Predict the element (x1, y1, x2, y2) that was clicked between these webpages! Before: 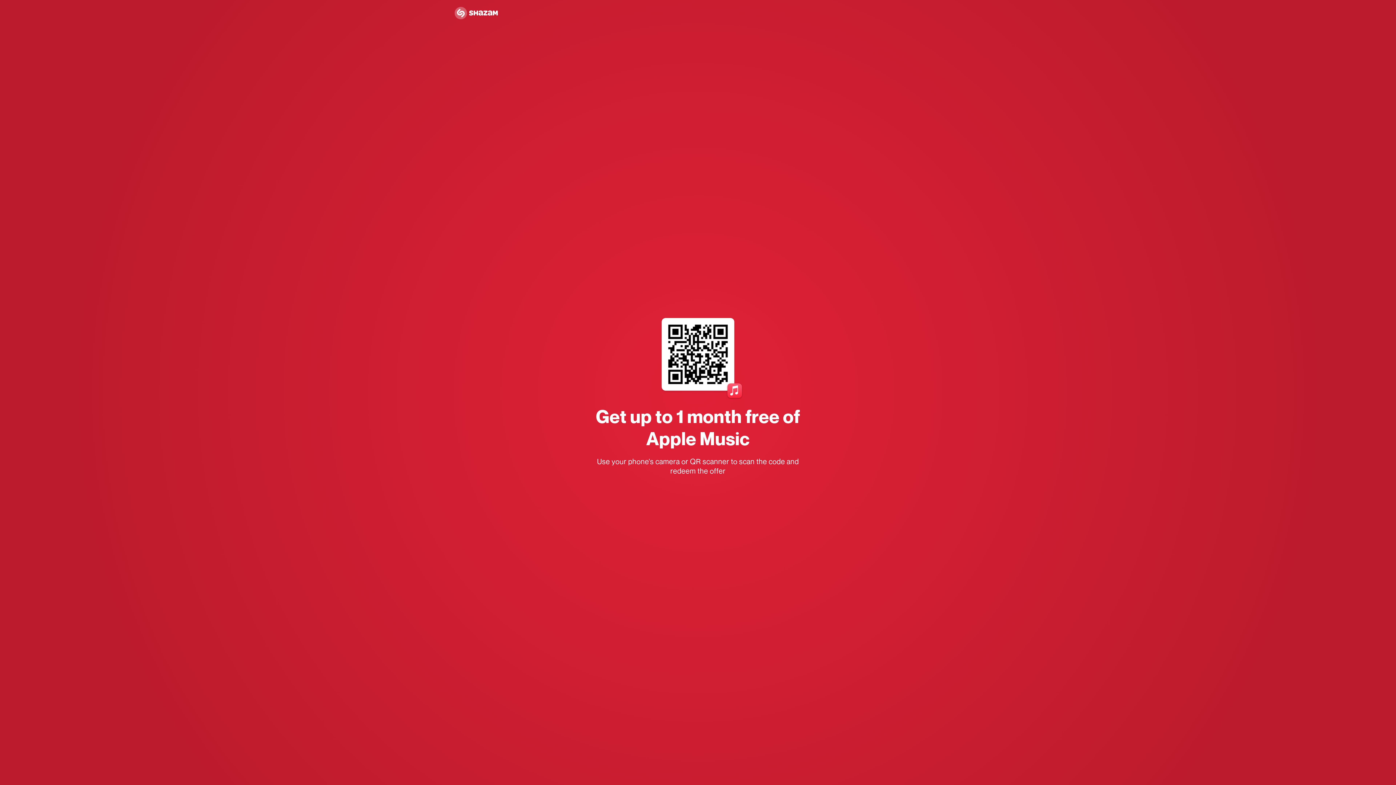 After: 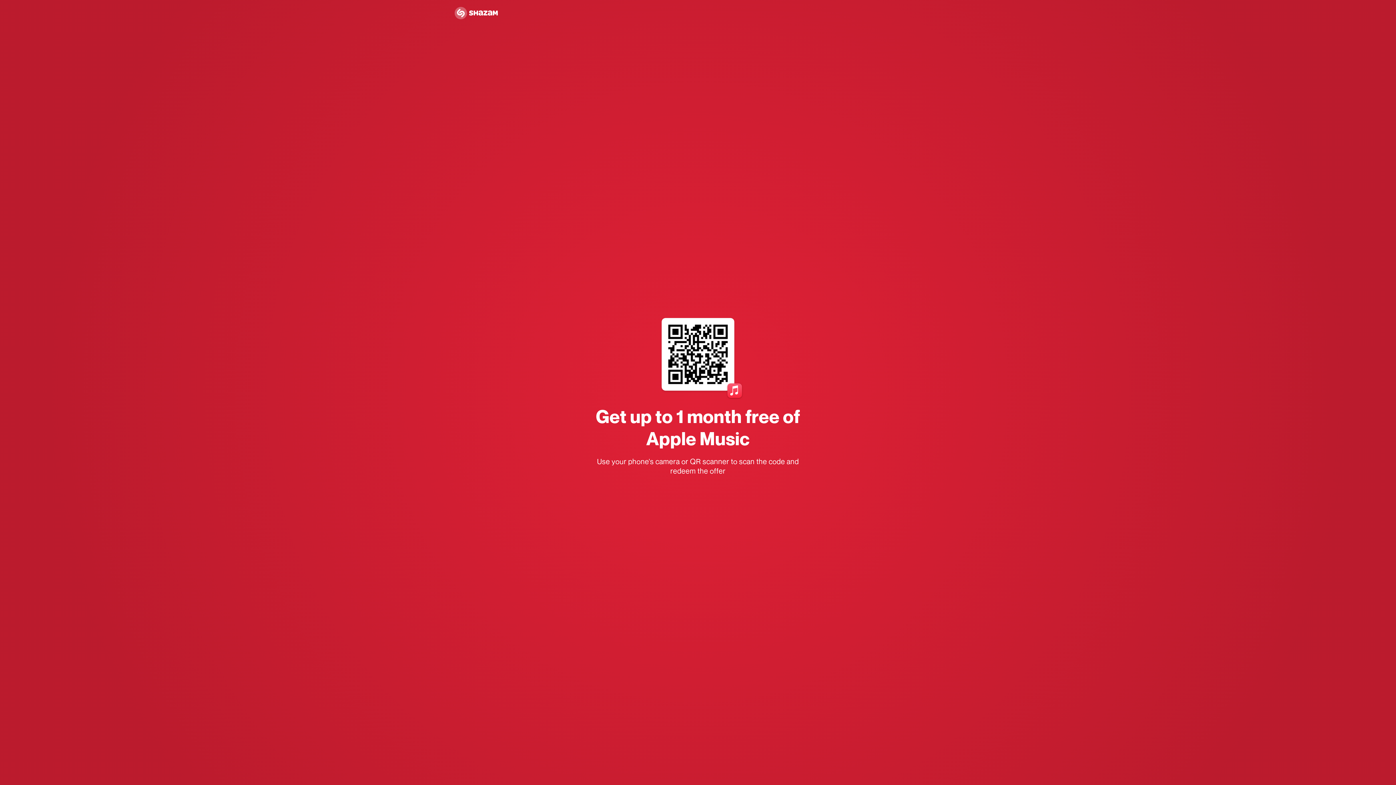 Action: bbox: (454, 0, 498, 26) label: Navigate to Shazam Homepage